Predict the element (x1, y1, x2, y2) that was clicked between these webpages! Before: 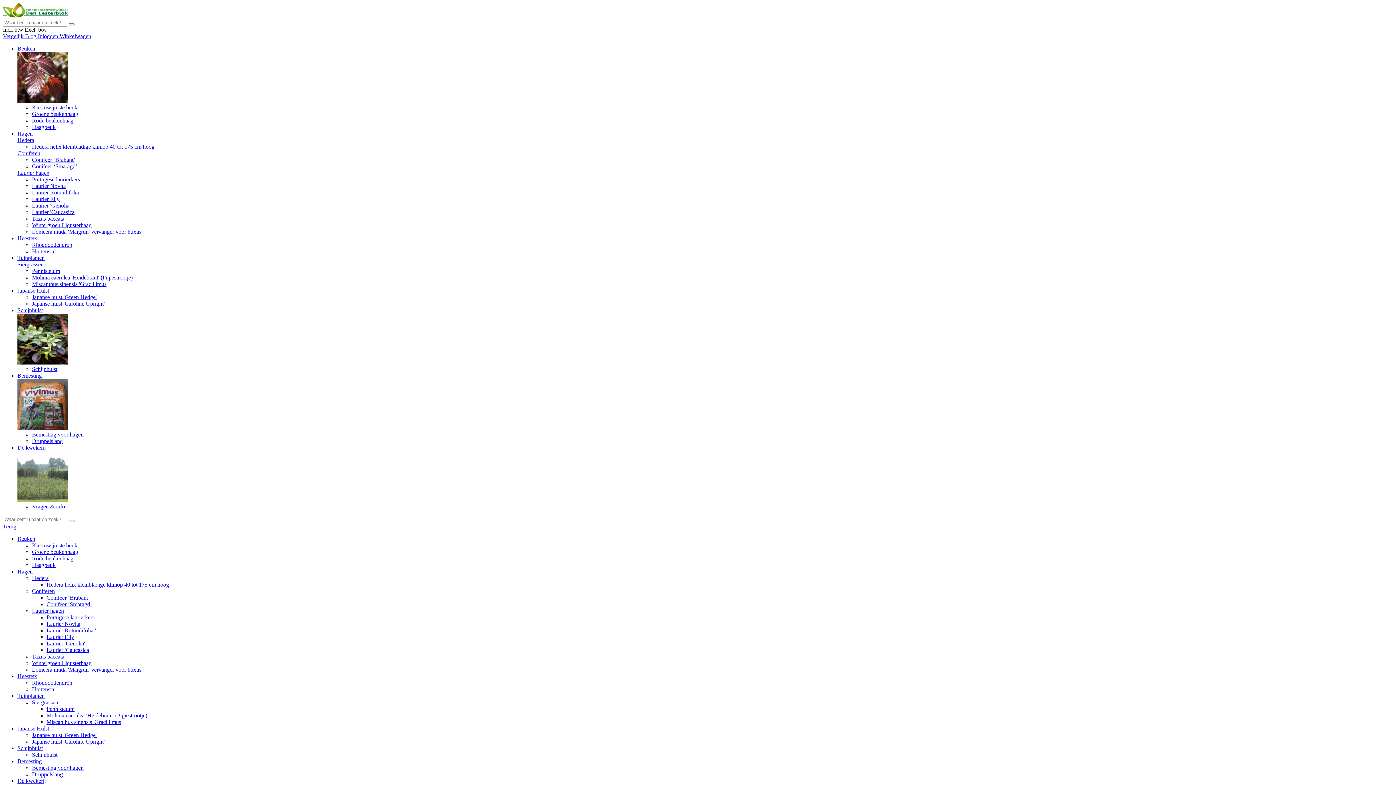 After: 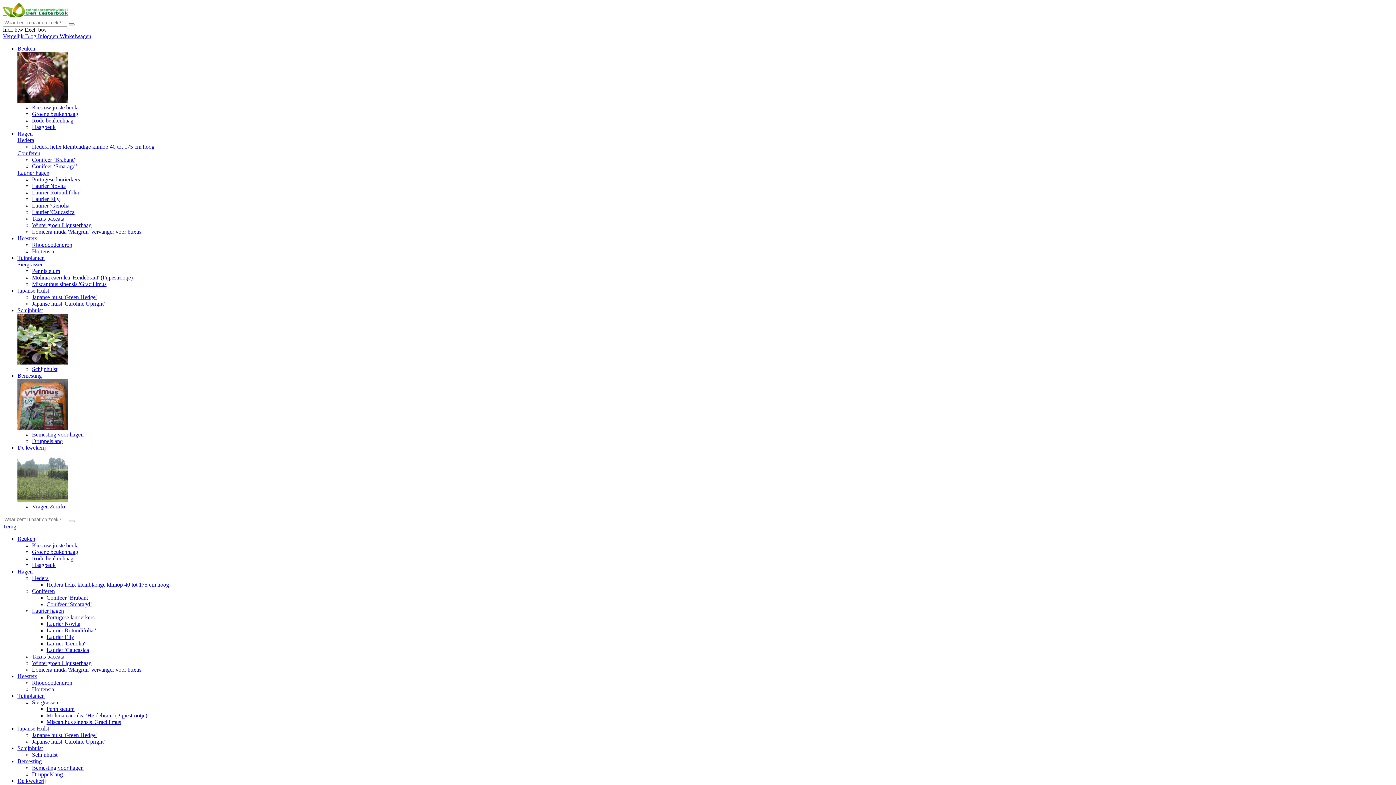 Action: bbox: (32, 549, 78, 555) label: Groene beukenhaag